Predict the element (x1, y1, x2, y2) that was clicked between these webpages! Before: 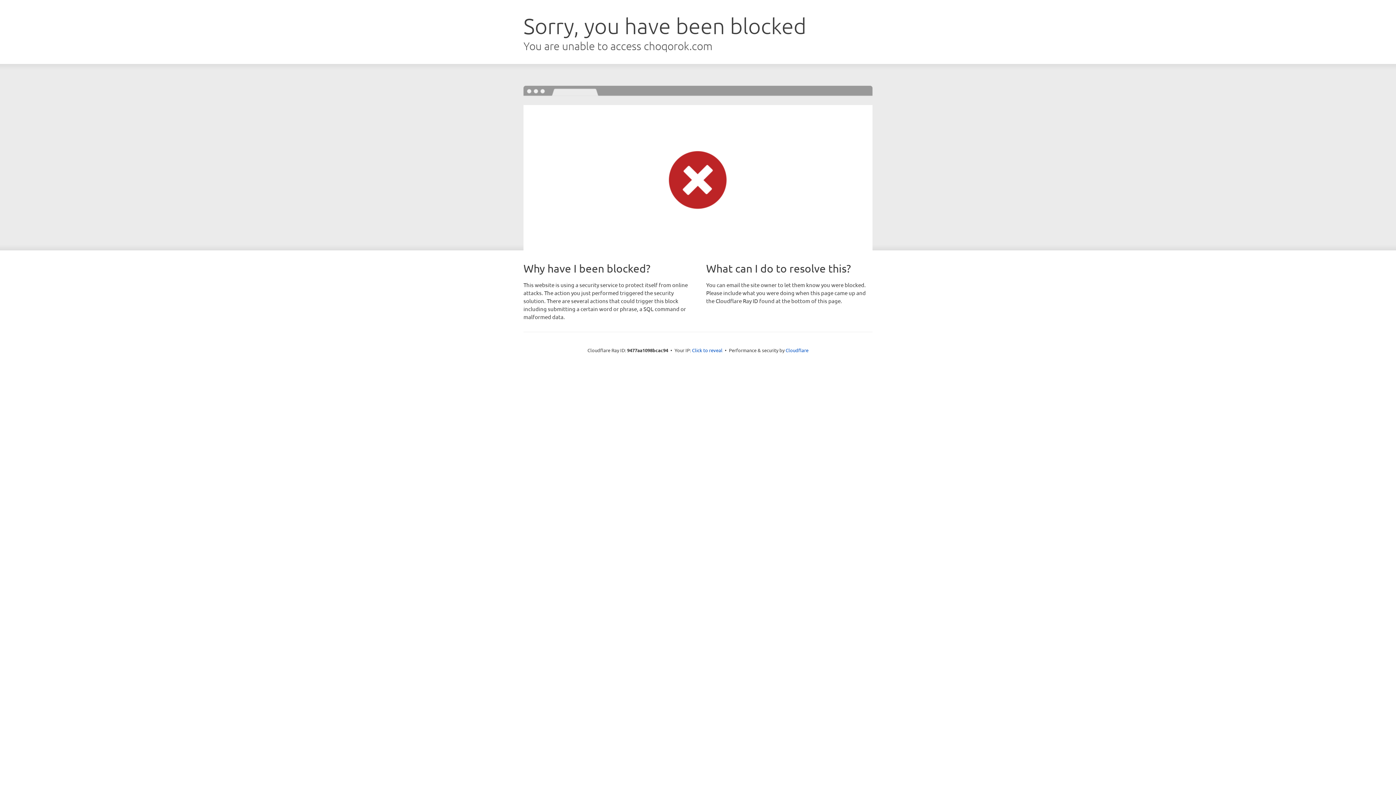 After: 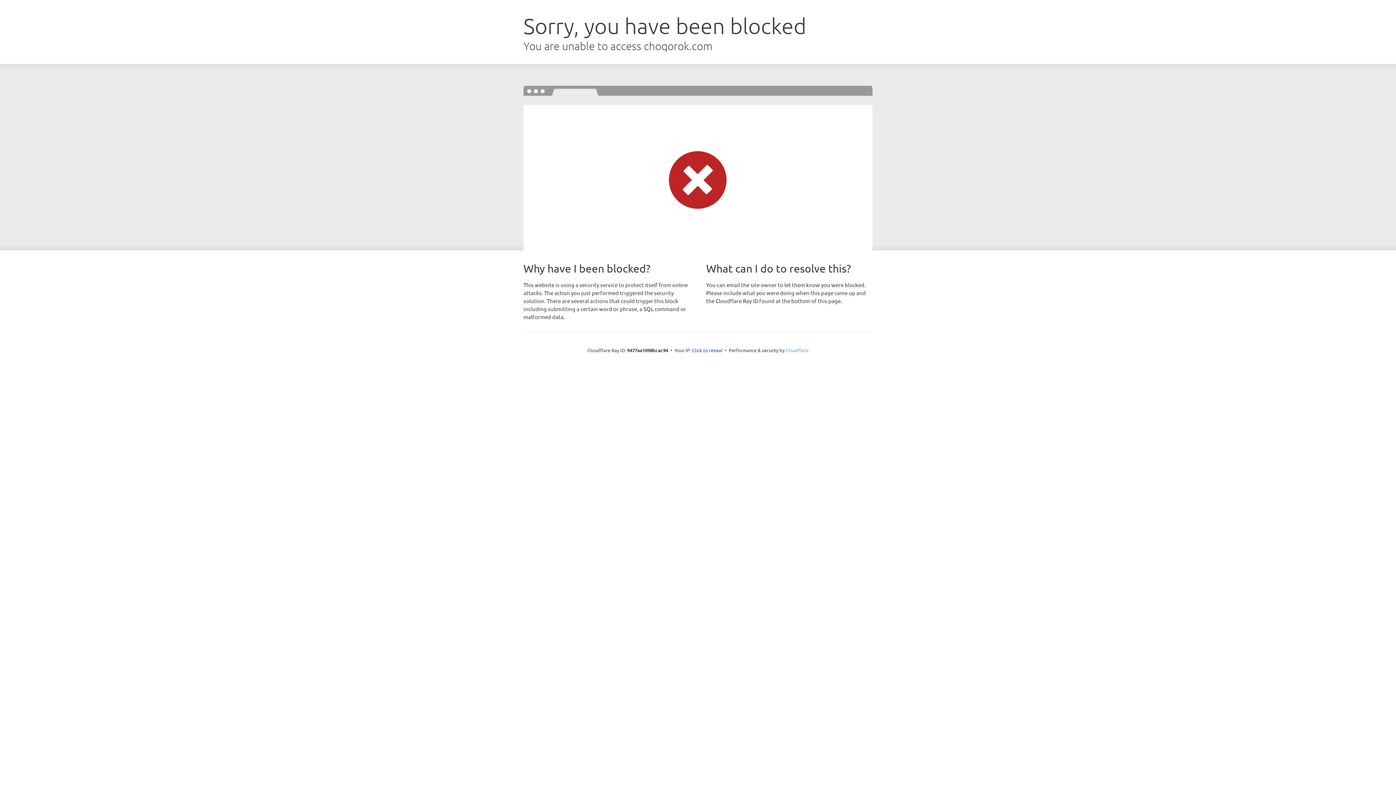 Action: label: Cloudflare bbox: (785, 347, 808, 353)